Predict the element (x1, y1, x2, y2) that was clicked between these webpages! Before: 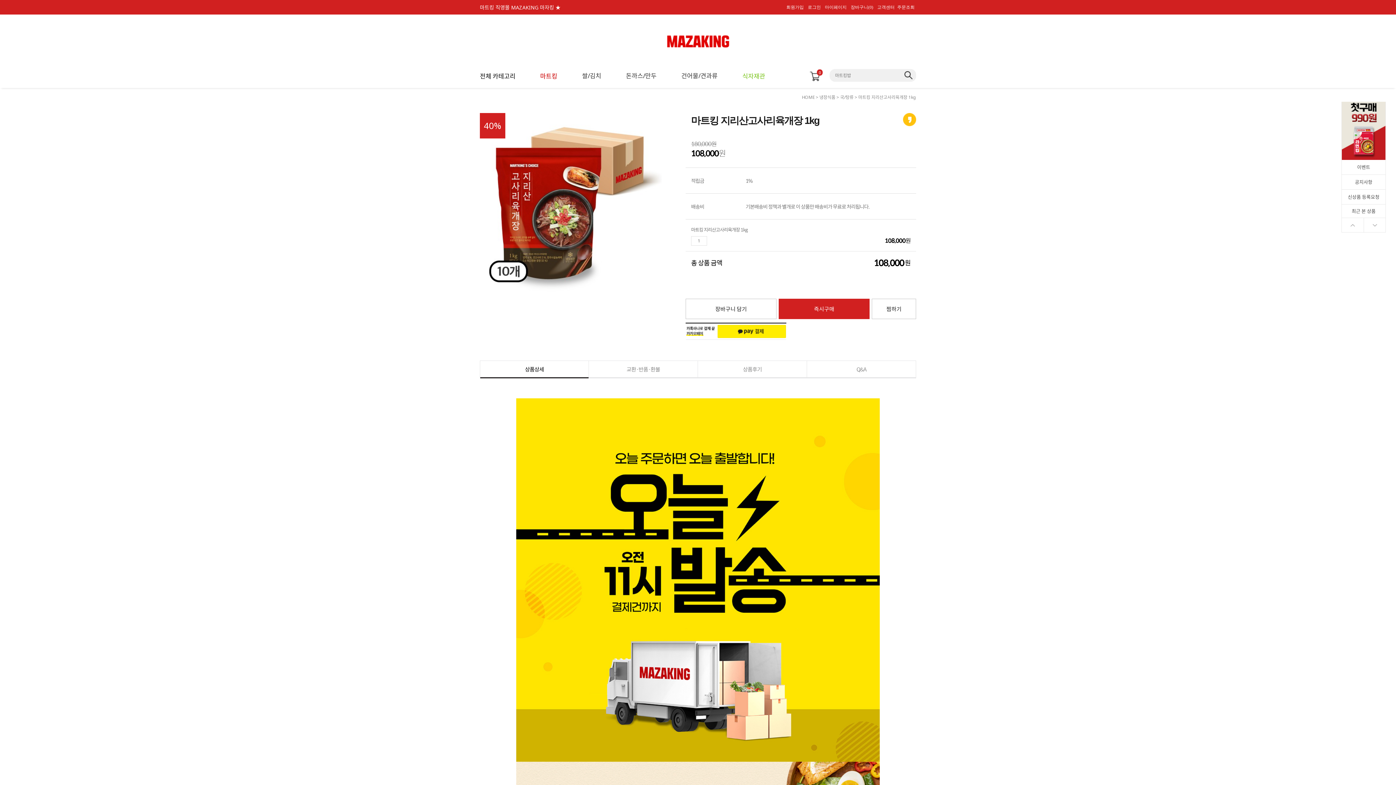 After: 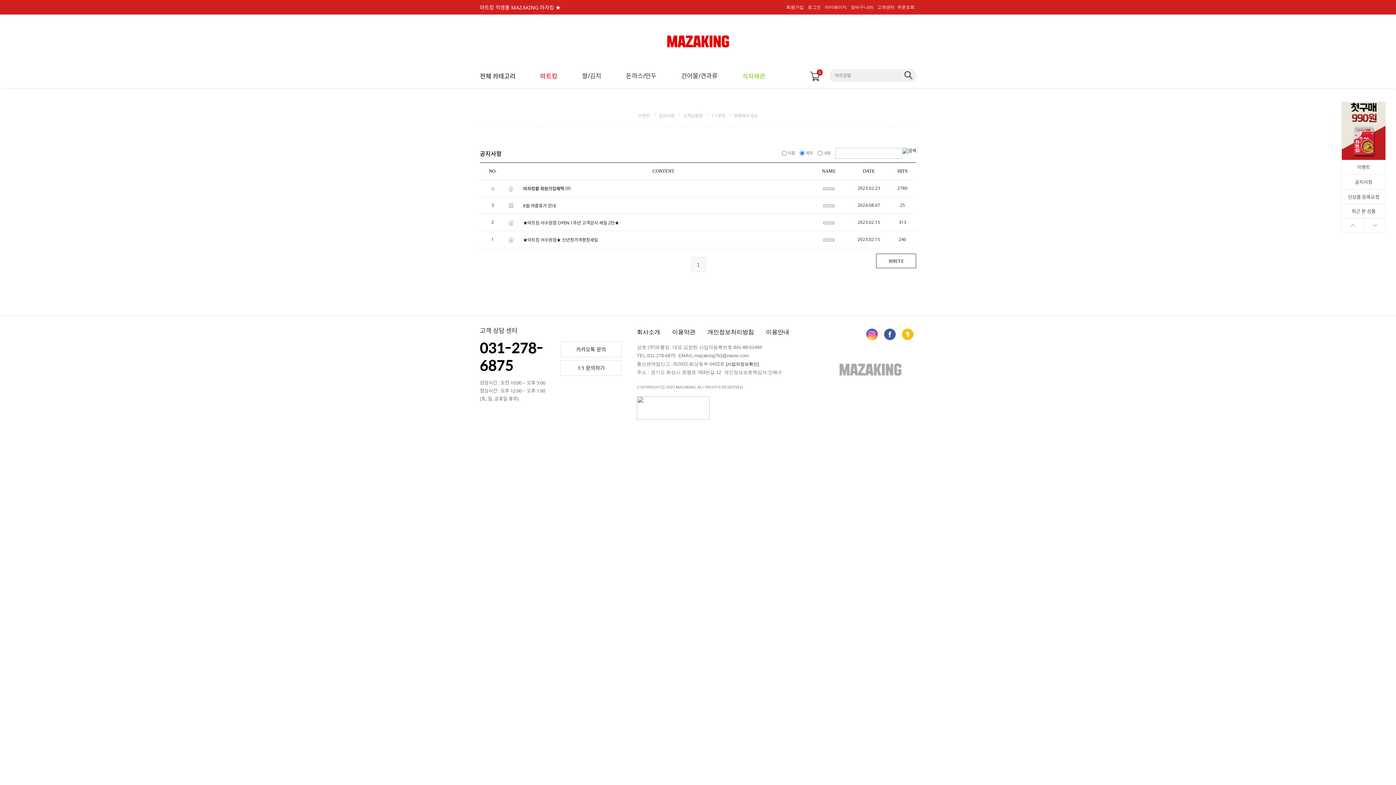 Action: label: 공지사항 bbox: (1342, 174, 1385, 189)